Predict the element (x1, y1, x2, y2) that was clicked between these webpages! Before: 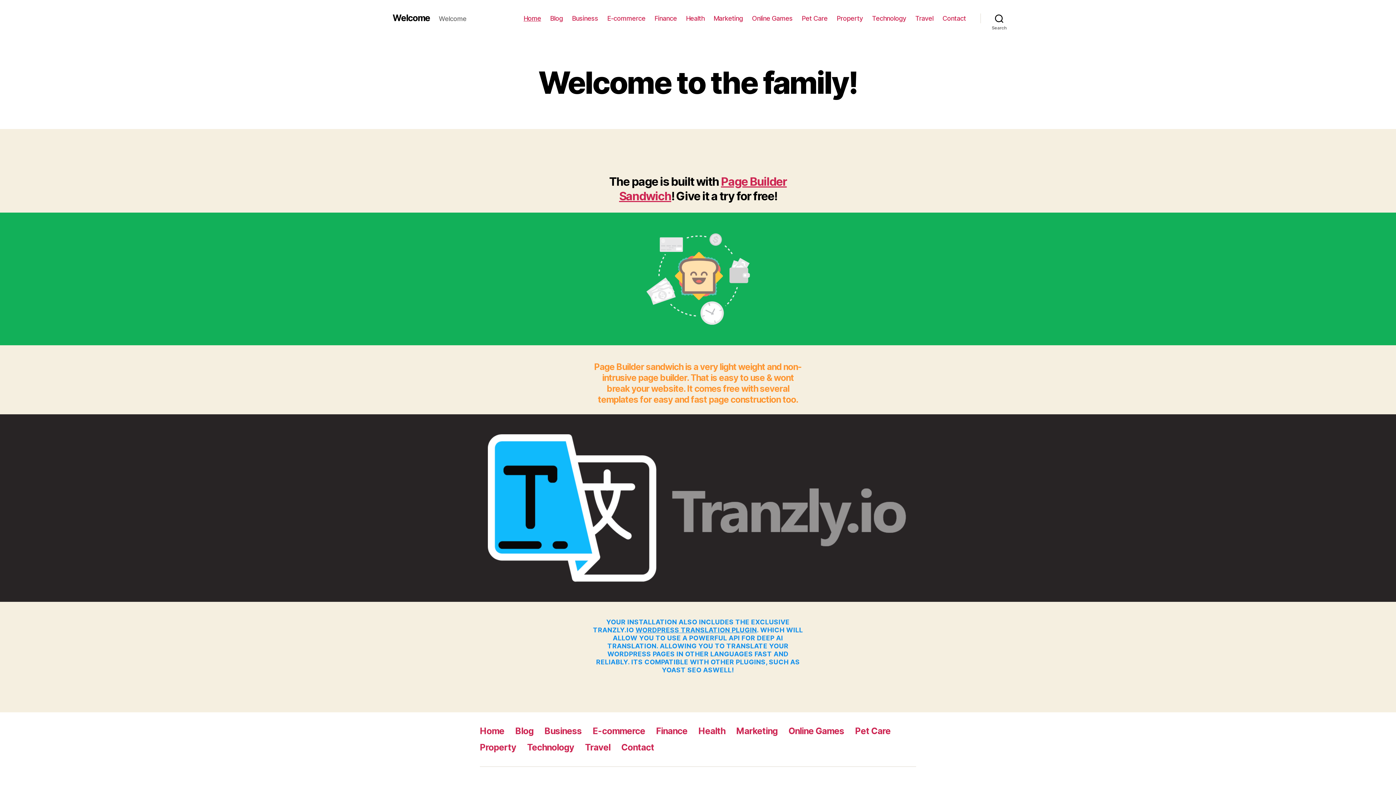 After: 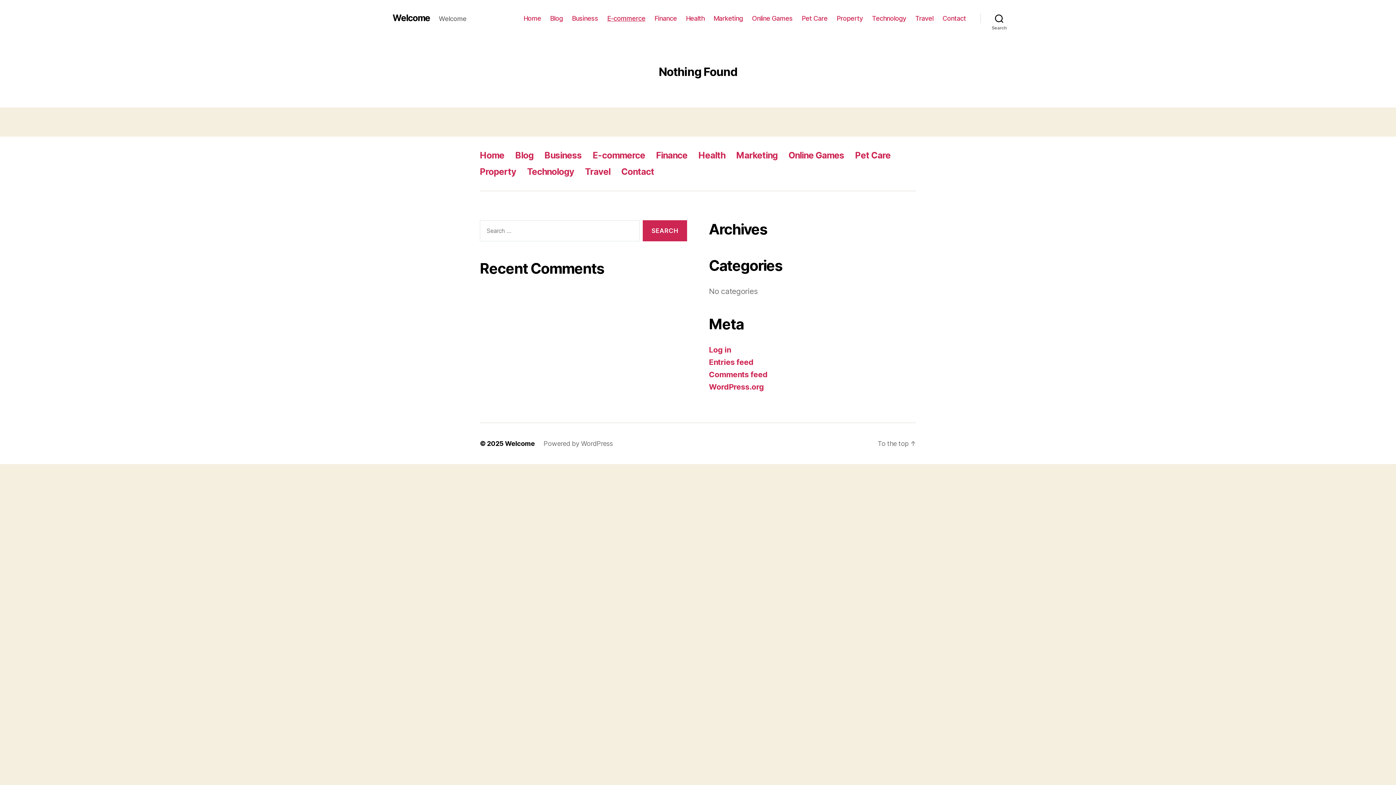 Action: bbox: (607, 14, 645, 22) label: E-commerce